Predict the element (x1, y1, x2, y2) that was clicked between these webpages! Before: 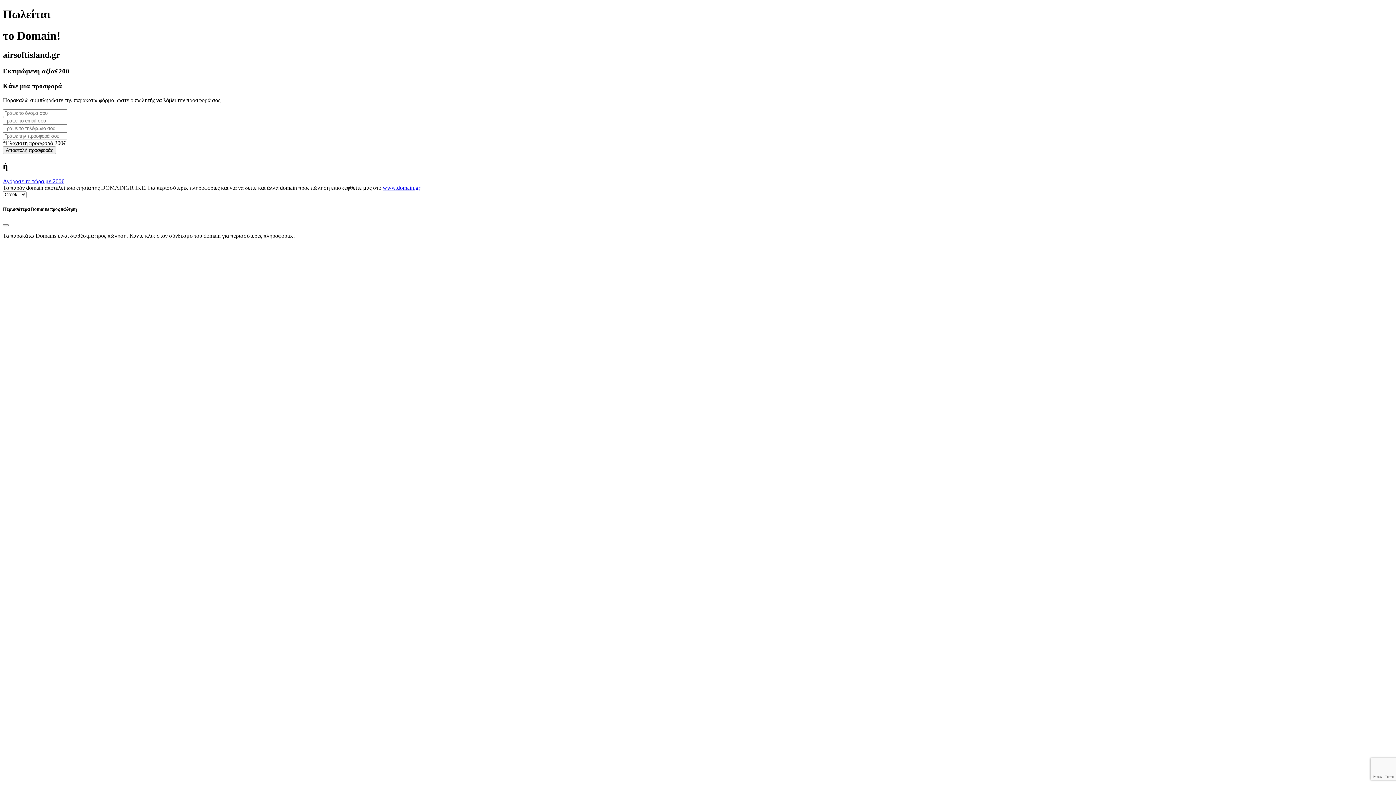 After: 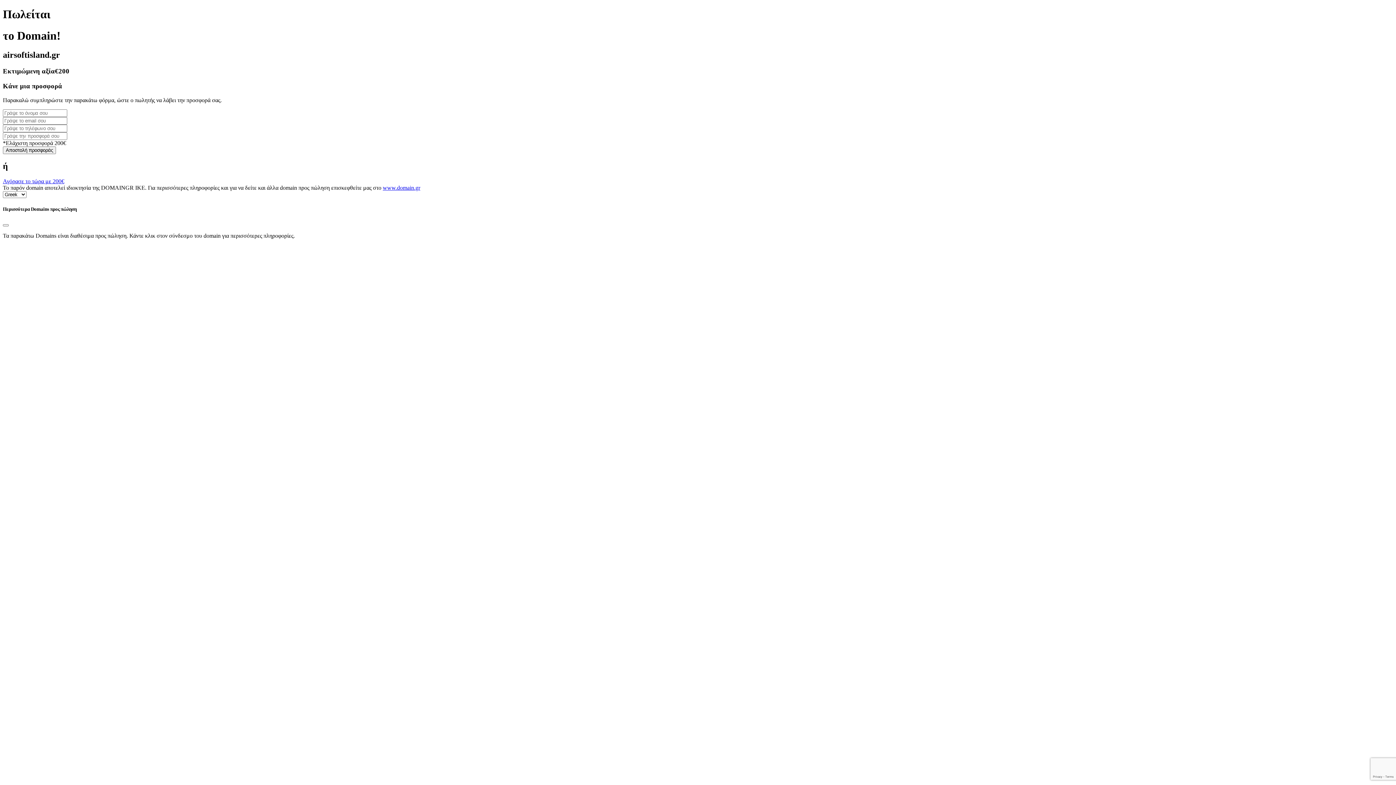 Action: bbox: (382, 184, 420, 191) label: www.domain.gr